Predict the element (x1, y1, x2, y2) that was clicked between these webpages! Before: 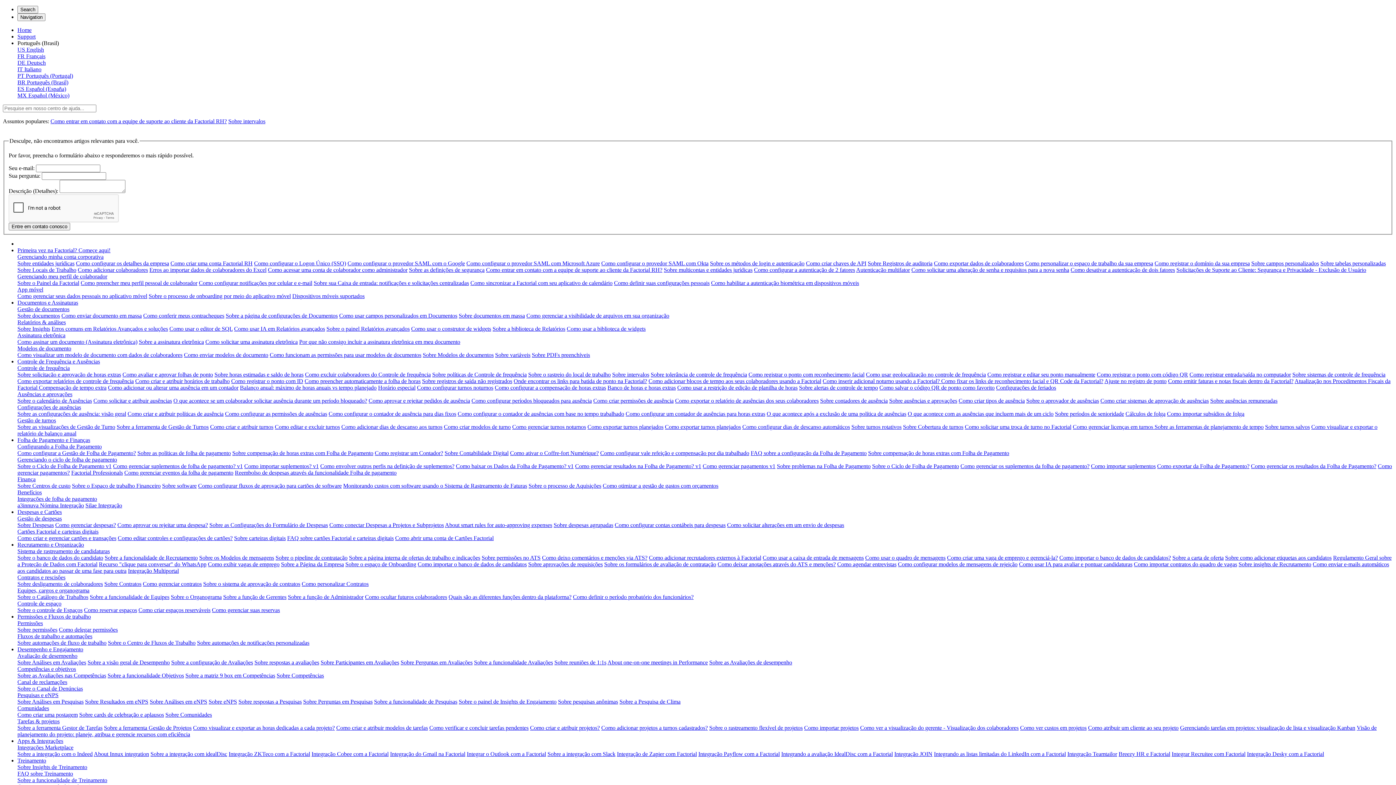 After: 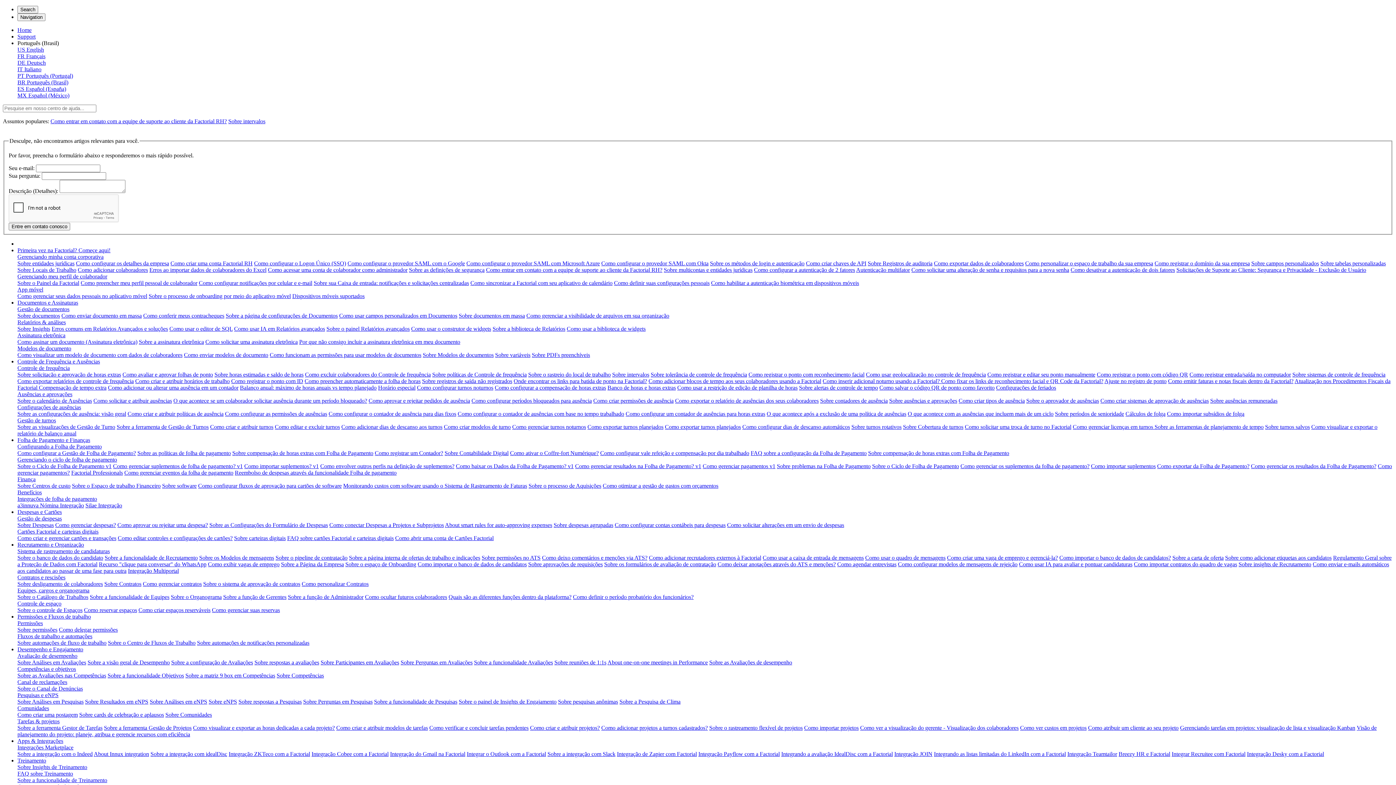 Action: label: Como ativar o Coffre-fort Numérique? bbox: (510, 450, 598, 456)